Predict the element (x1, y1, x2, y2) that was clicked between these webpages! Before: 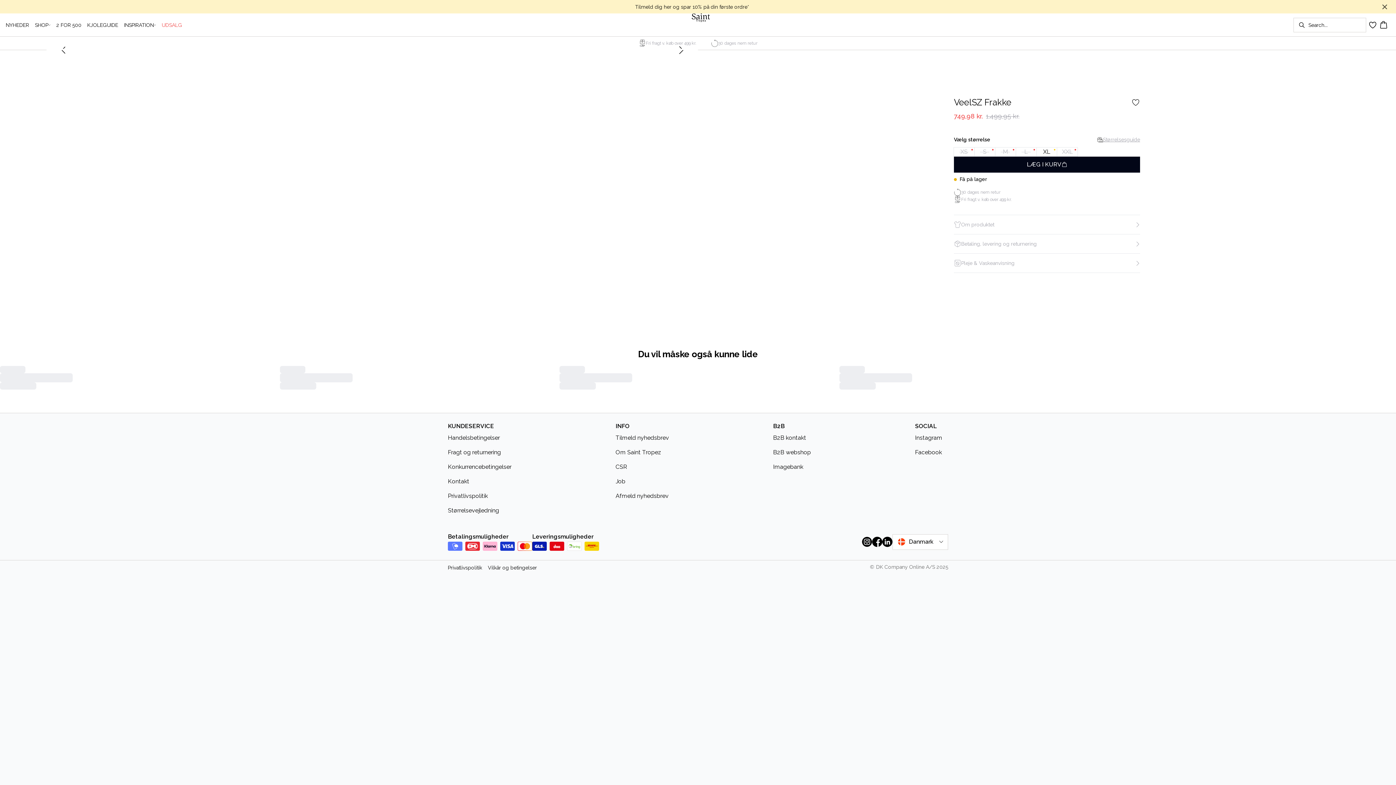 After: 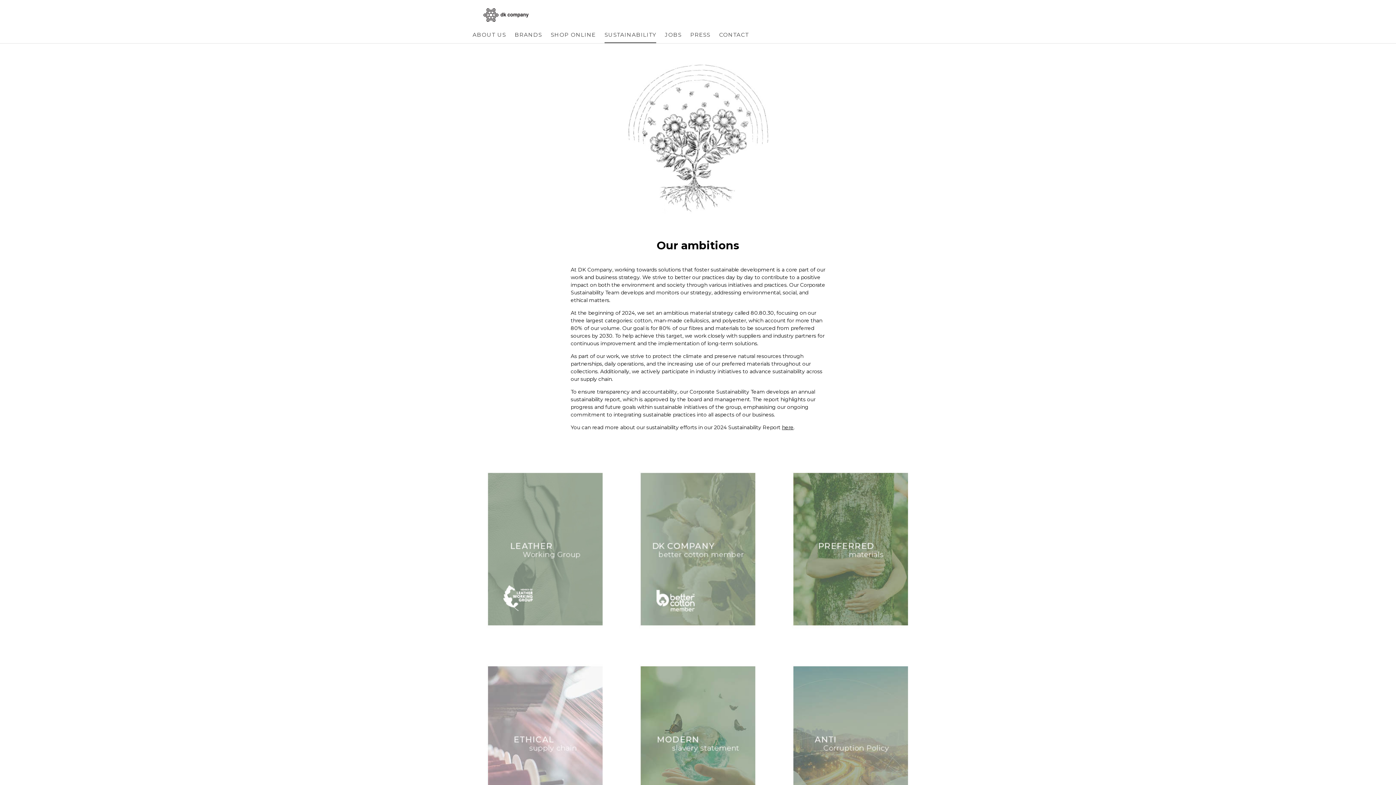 Action: bbox: (615, 462, 675, 471) label: CSR